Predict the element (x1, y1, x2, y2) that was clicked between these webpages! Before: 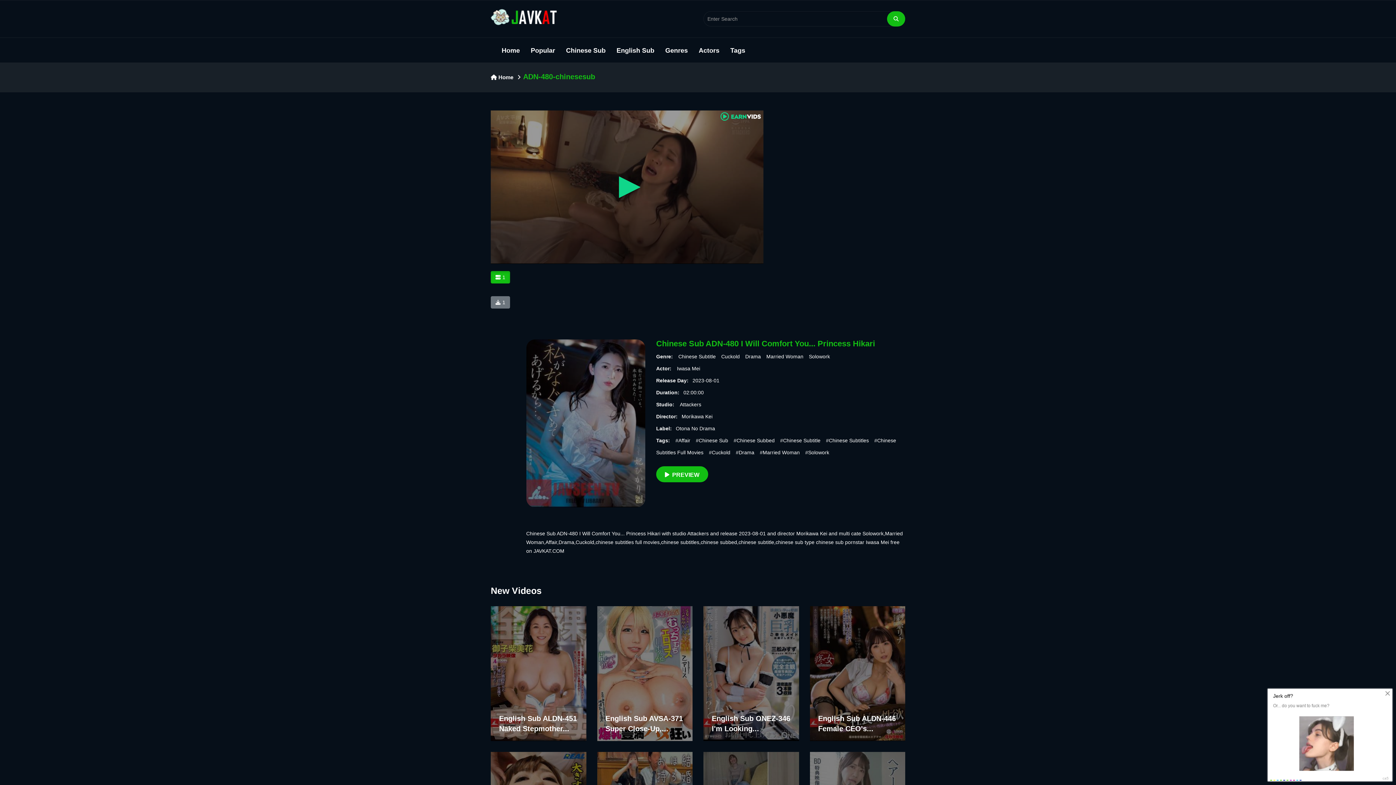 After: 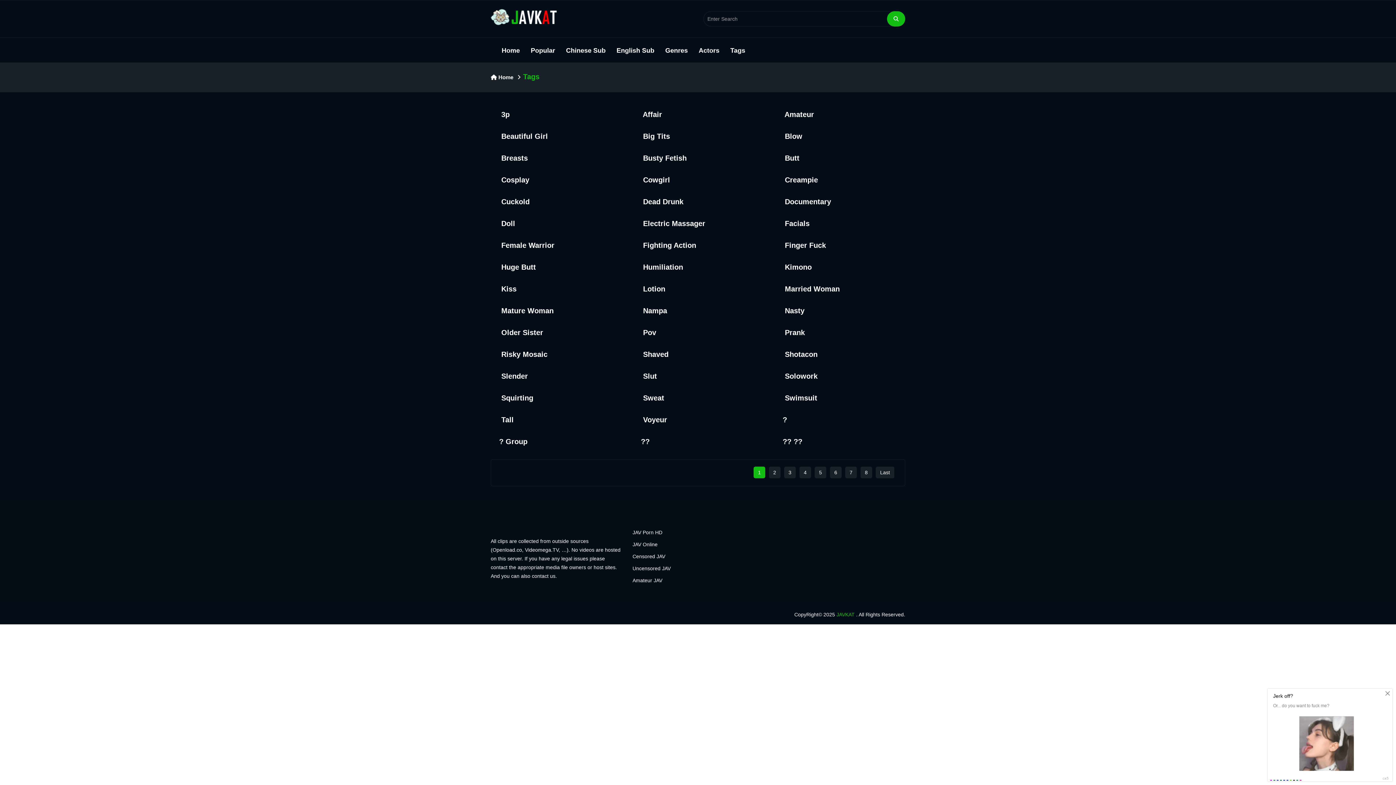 Action: label: Tags bbox: (725, 37, 750, 63)